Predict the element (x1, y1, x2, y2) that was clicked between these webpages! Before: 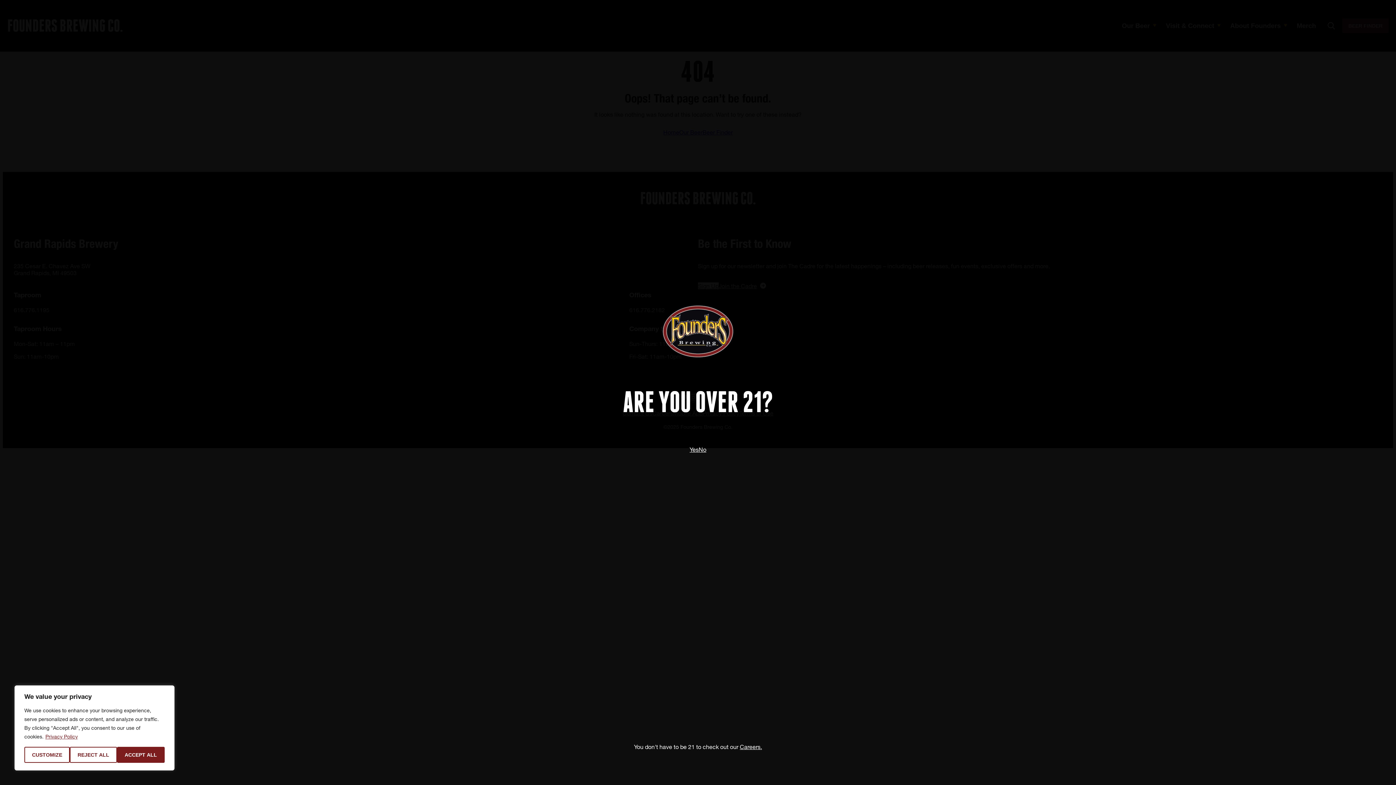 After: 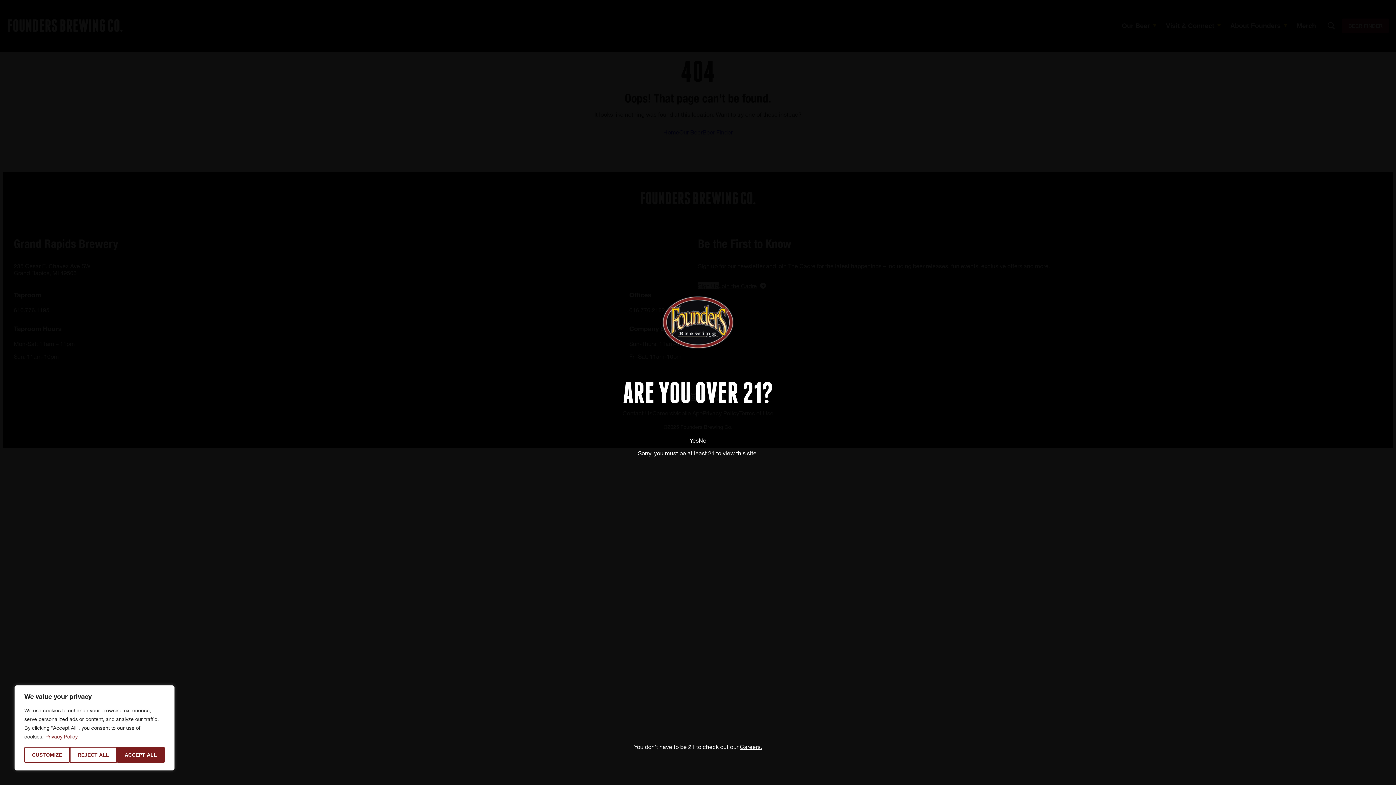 Action: bbox: (698, 446, 706, 453) label: No